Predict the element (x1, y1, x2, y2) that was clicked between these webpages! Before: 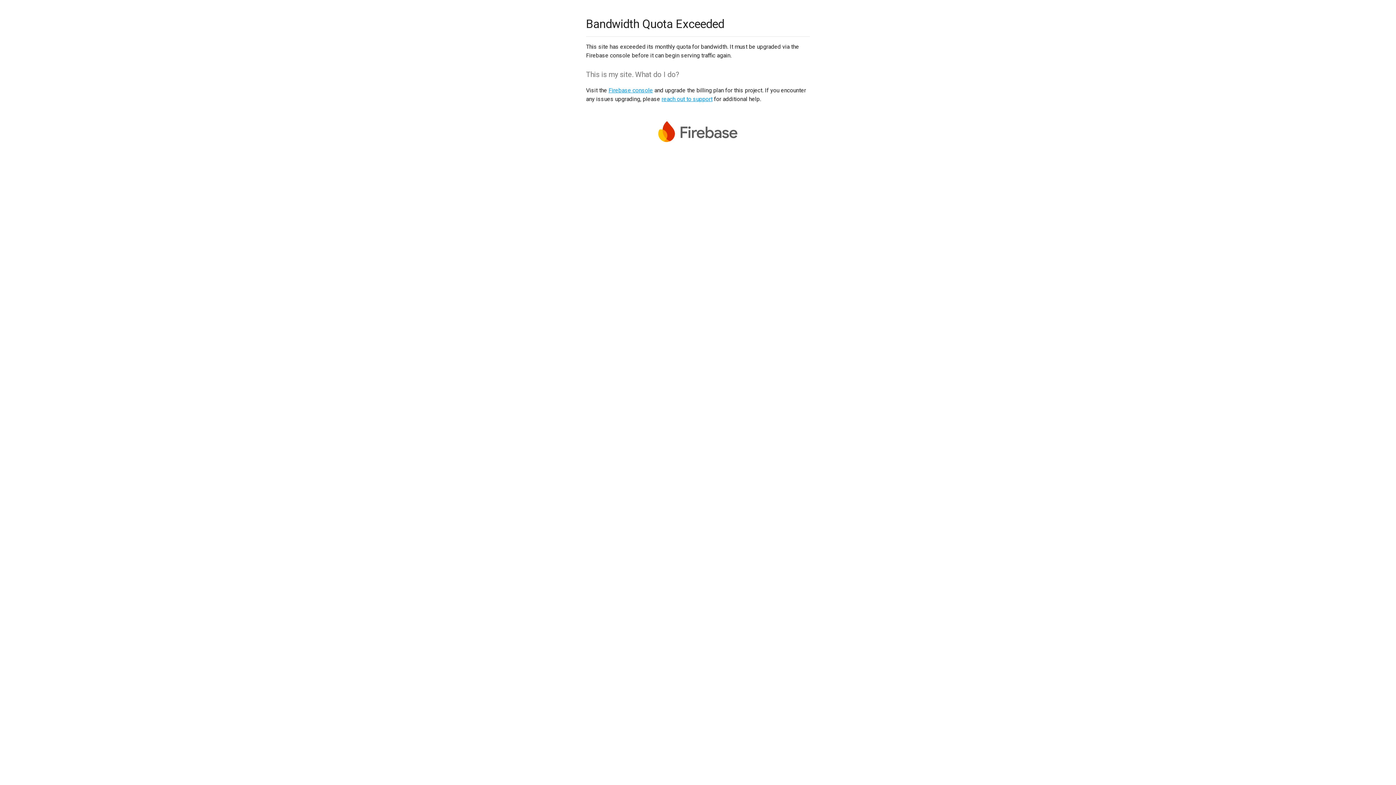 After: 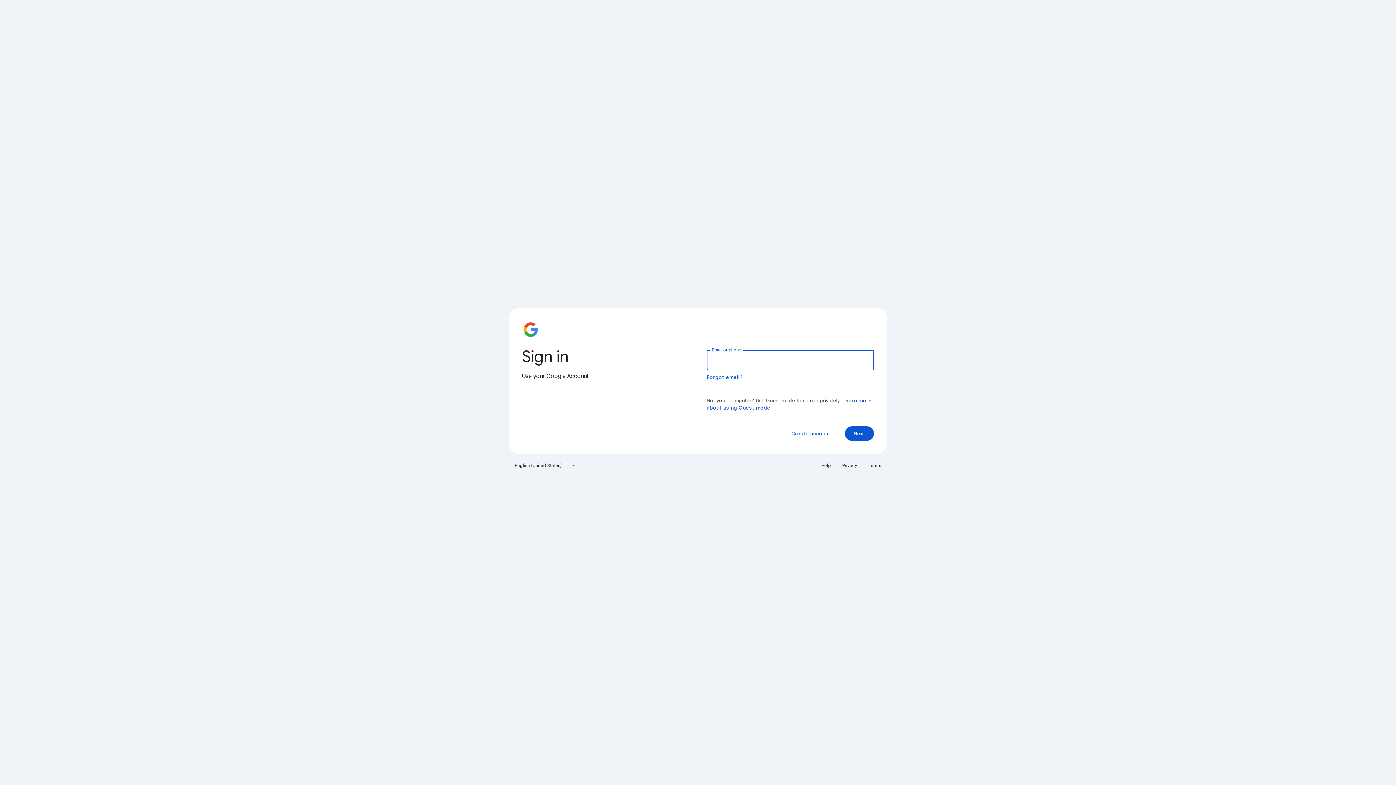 Action: bbox: (608, 86, 653, 93) label: Firebase console